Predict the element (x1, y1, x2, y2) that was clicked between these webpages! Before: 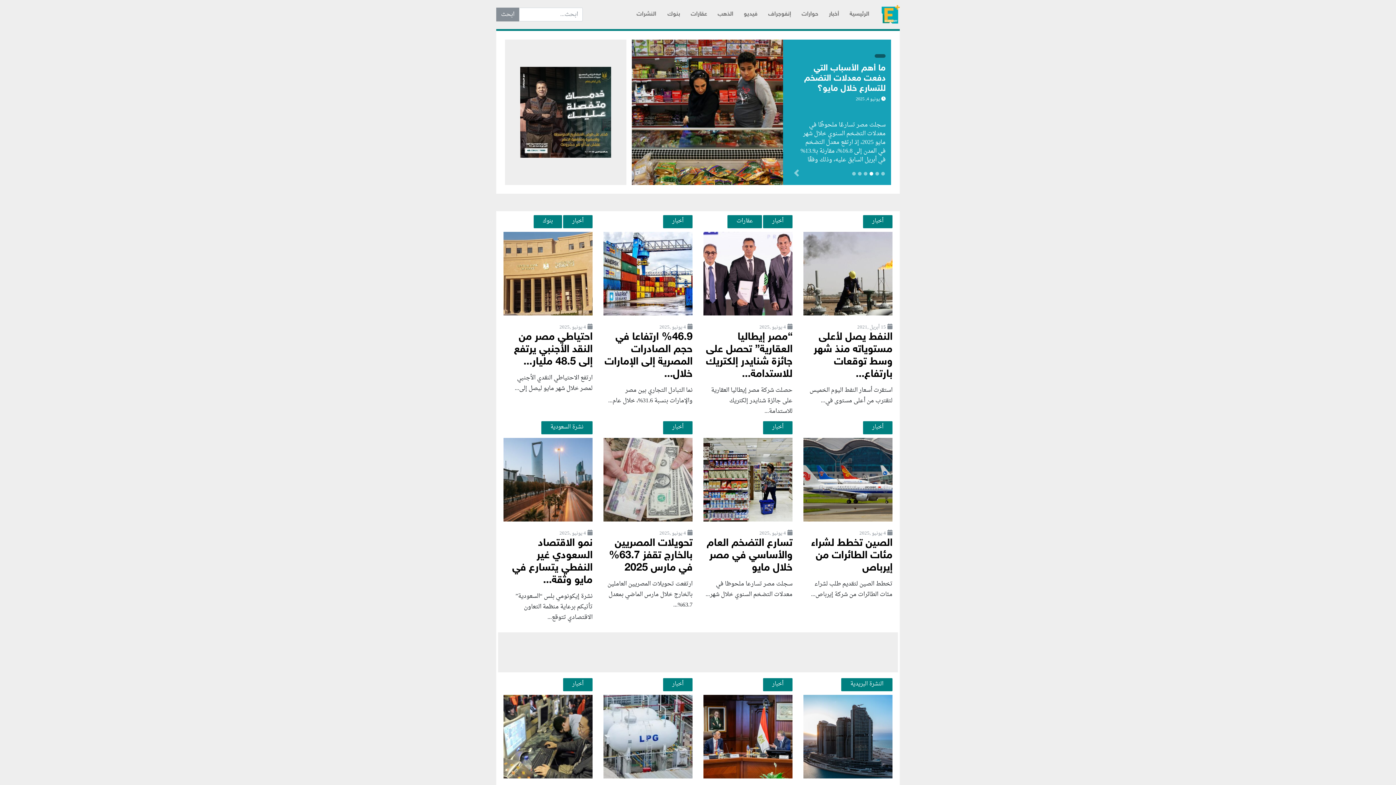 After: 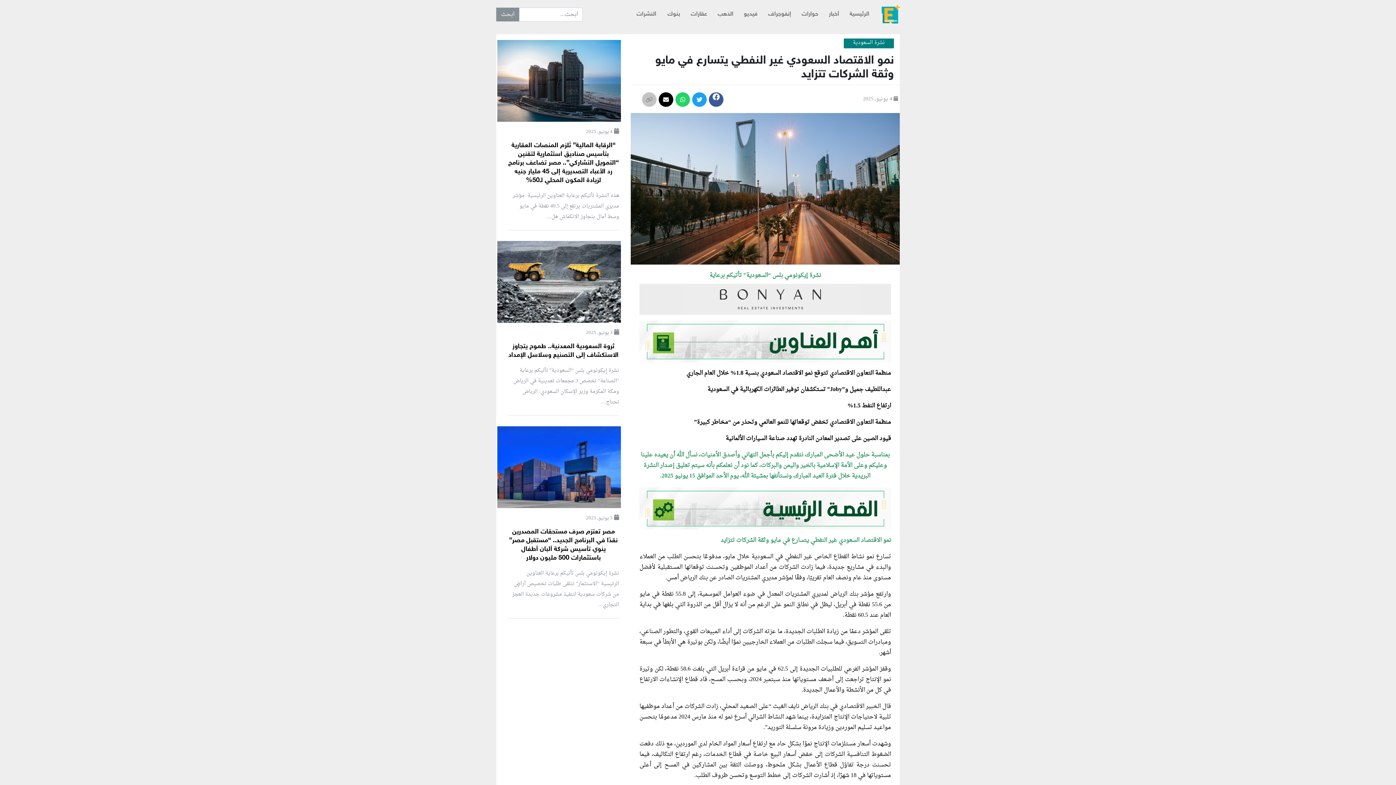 Action: bbox: (512, 537, 592, 587) label: نمو الاقتصاد السعودي غير النفطي يتسارع في مايو وثقة...